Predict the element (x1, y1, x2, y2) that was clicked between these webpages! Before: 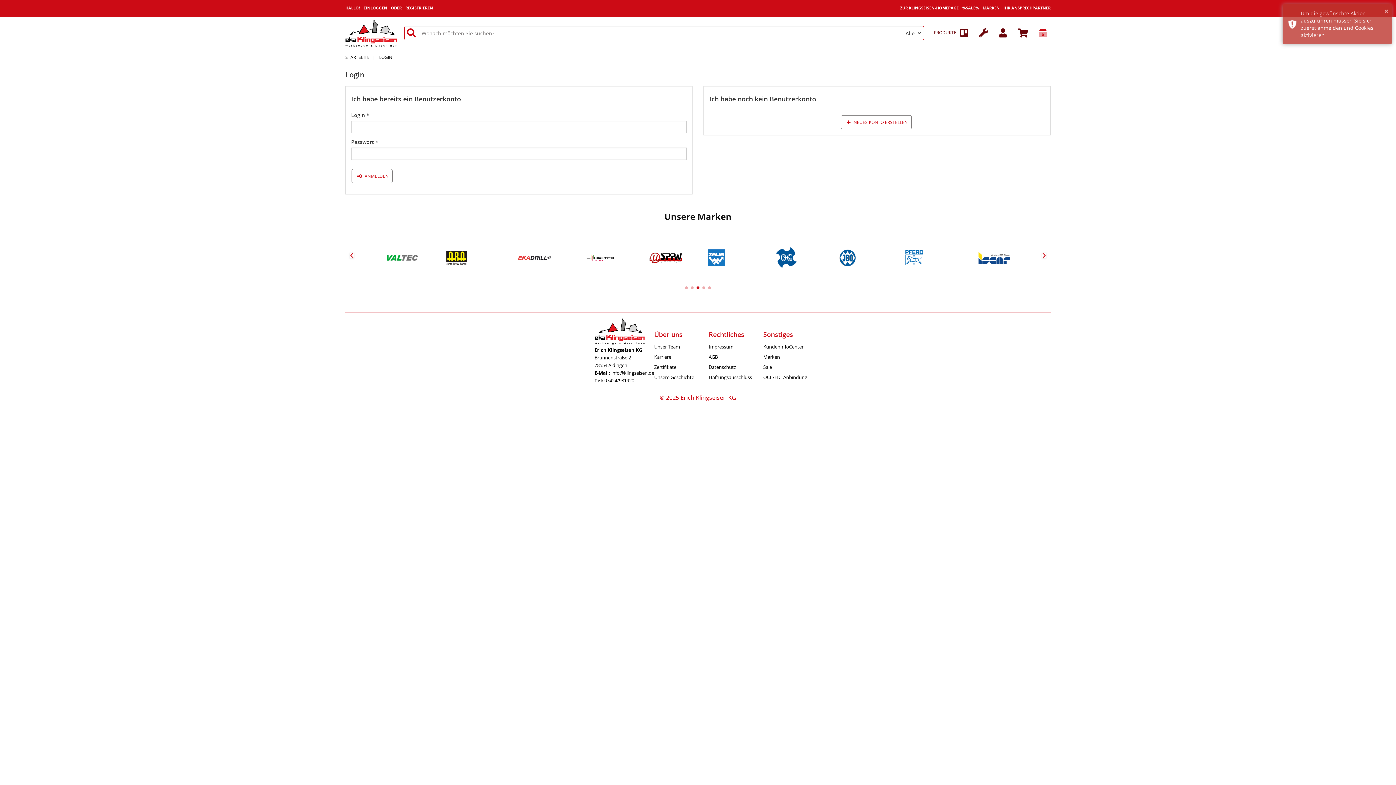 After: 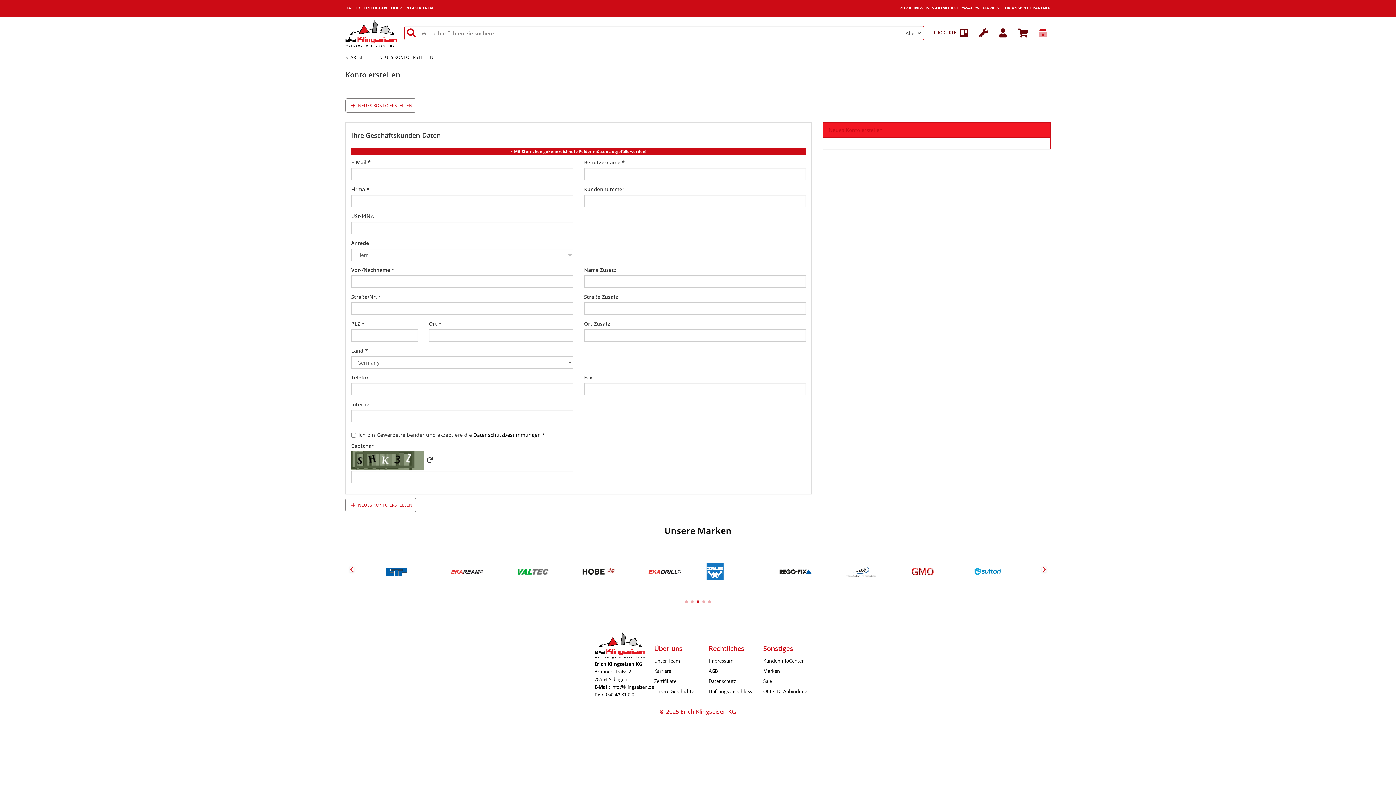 Action: label:  NEUES KONTO ERSTELLEN bbox: (841, 115, 912, 129)